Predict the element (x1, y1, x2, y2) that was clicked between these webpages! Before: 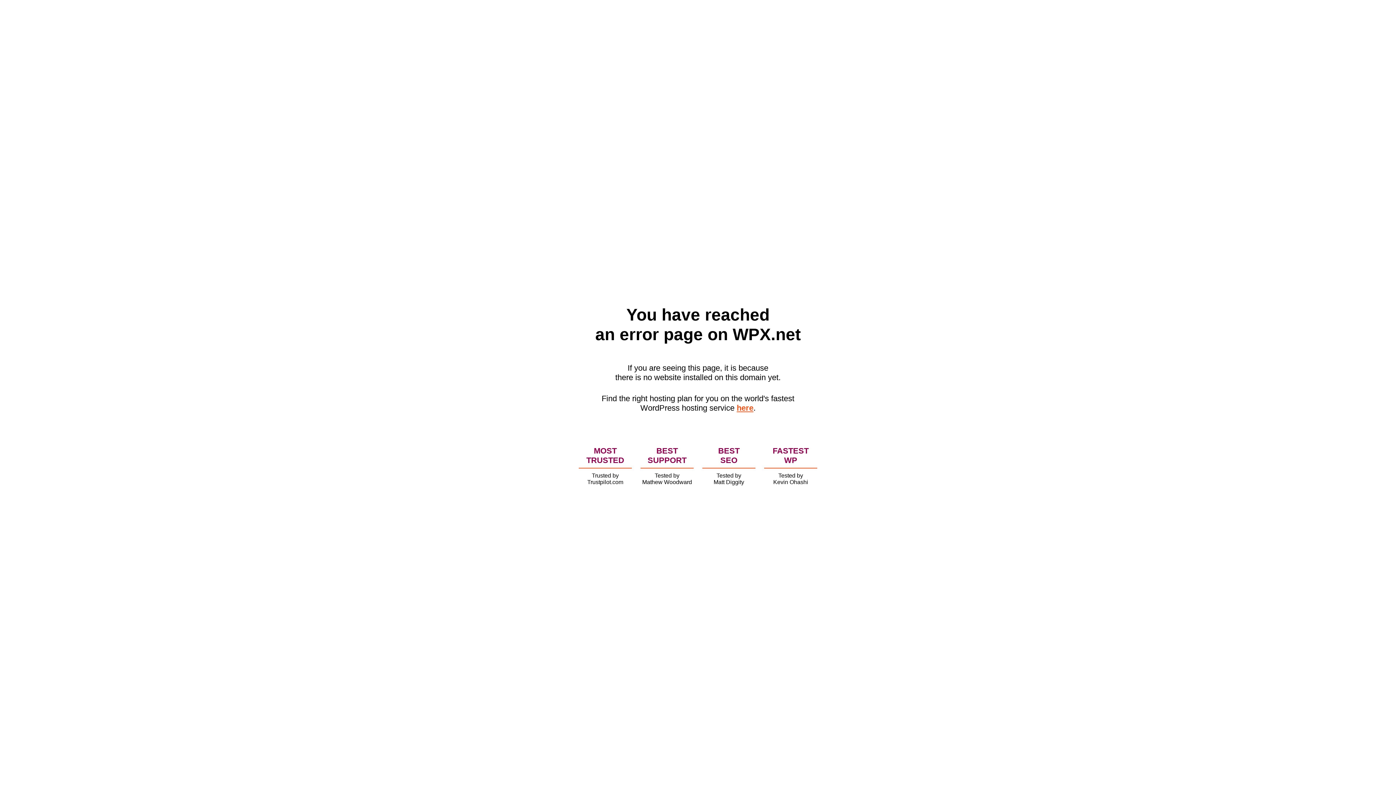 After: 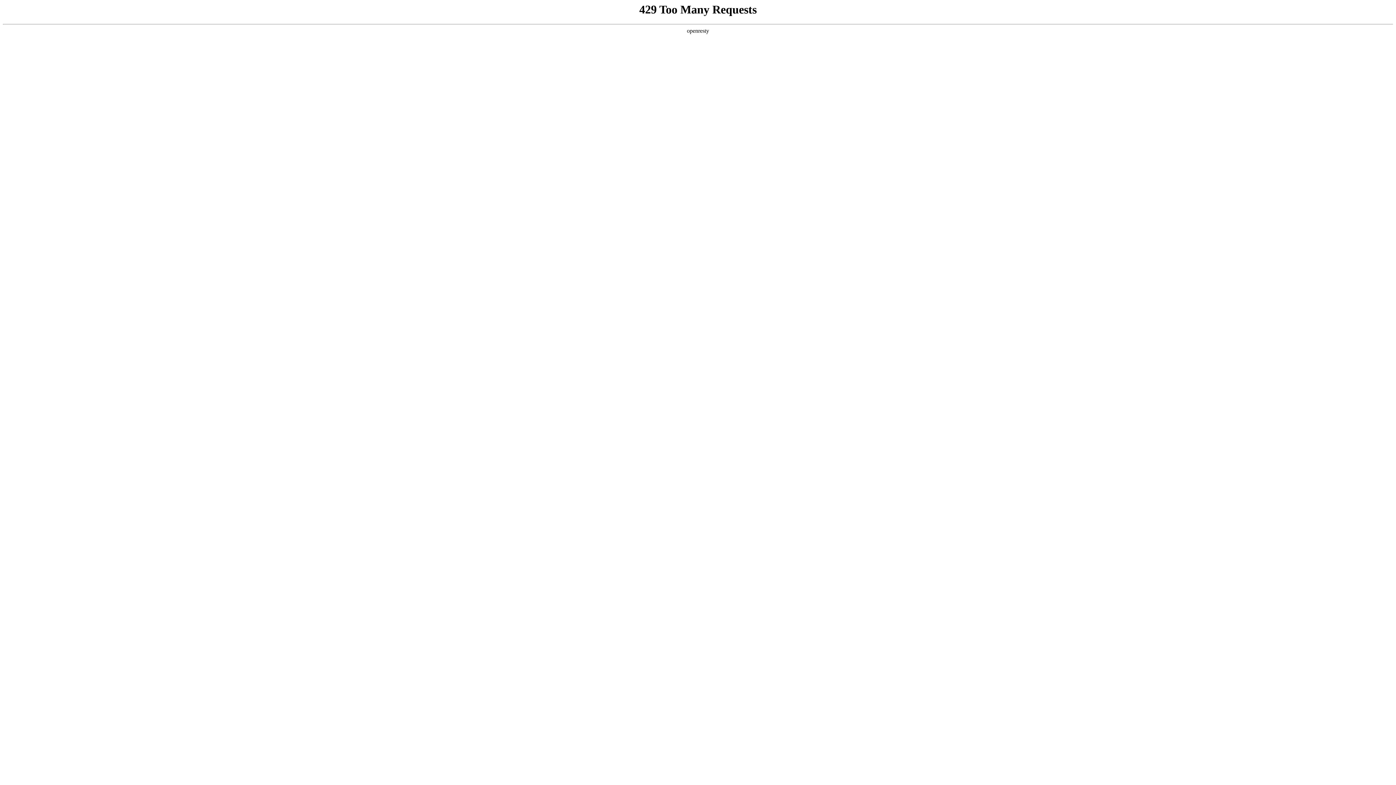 Action: label: here bbox: (736, 403, 753, 412)